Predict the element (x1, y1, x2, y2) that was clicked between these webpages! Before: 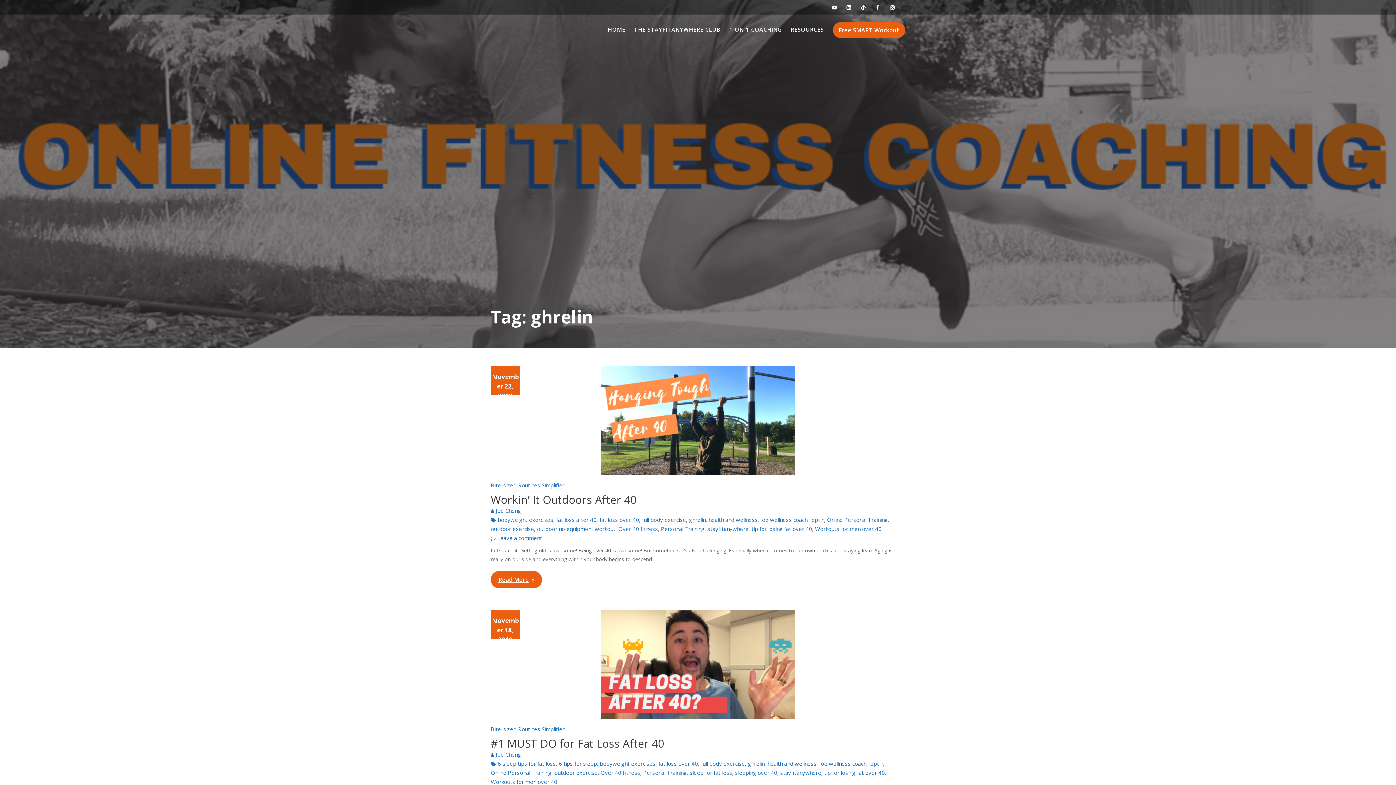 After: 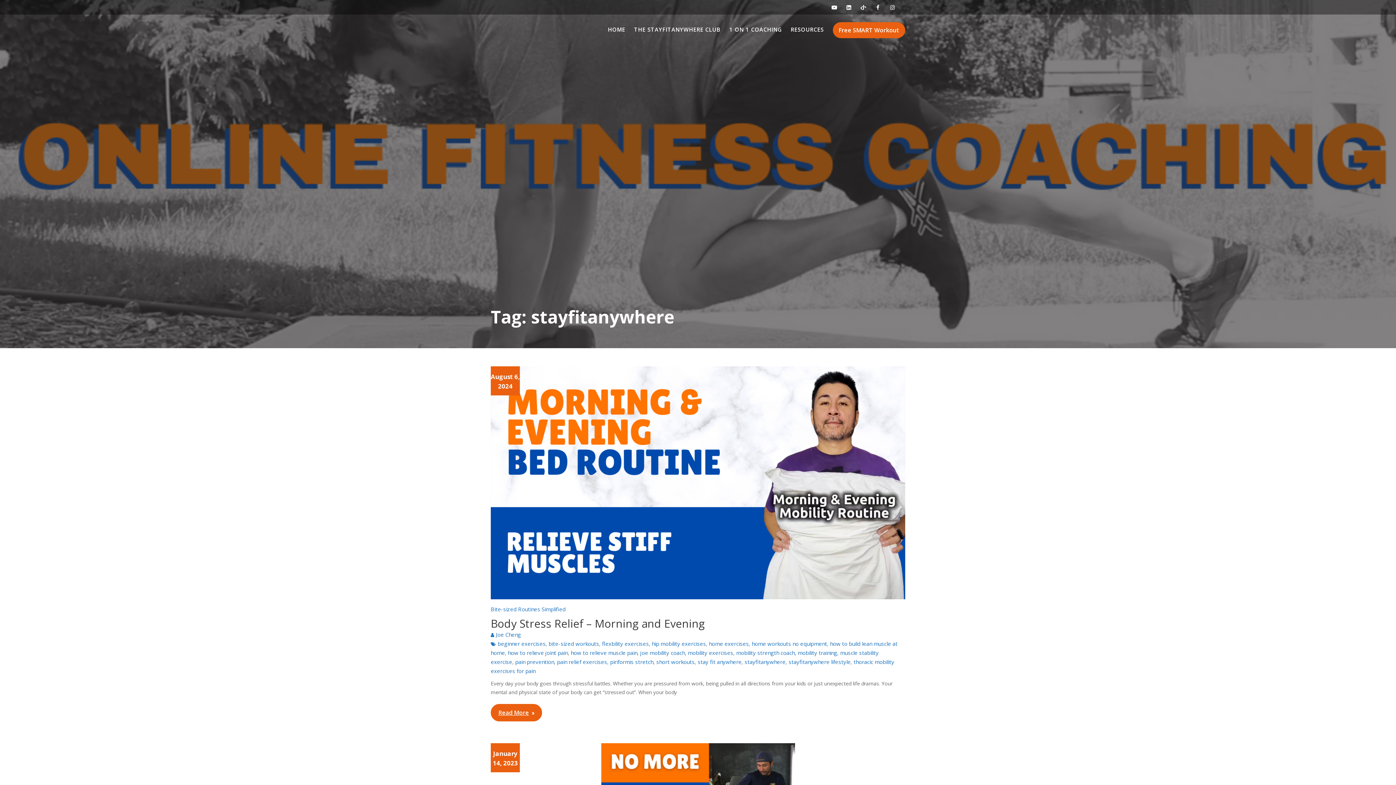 Action: label: stayfitanywhere bbox: (780, 769, 821, 776)